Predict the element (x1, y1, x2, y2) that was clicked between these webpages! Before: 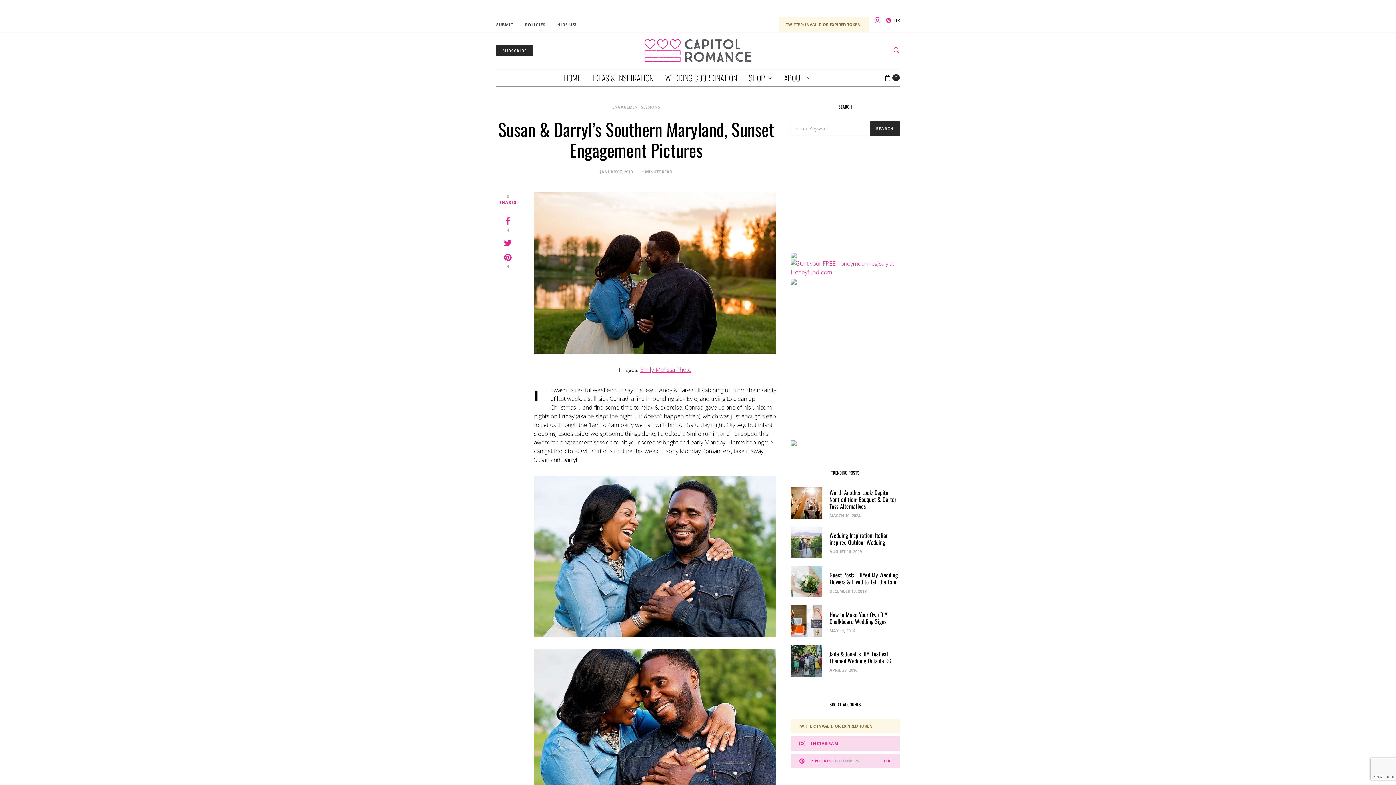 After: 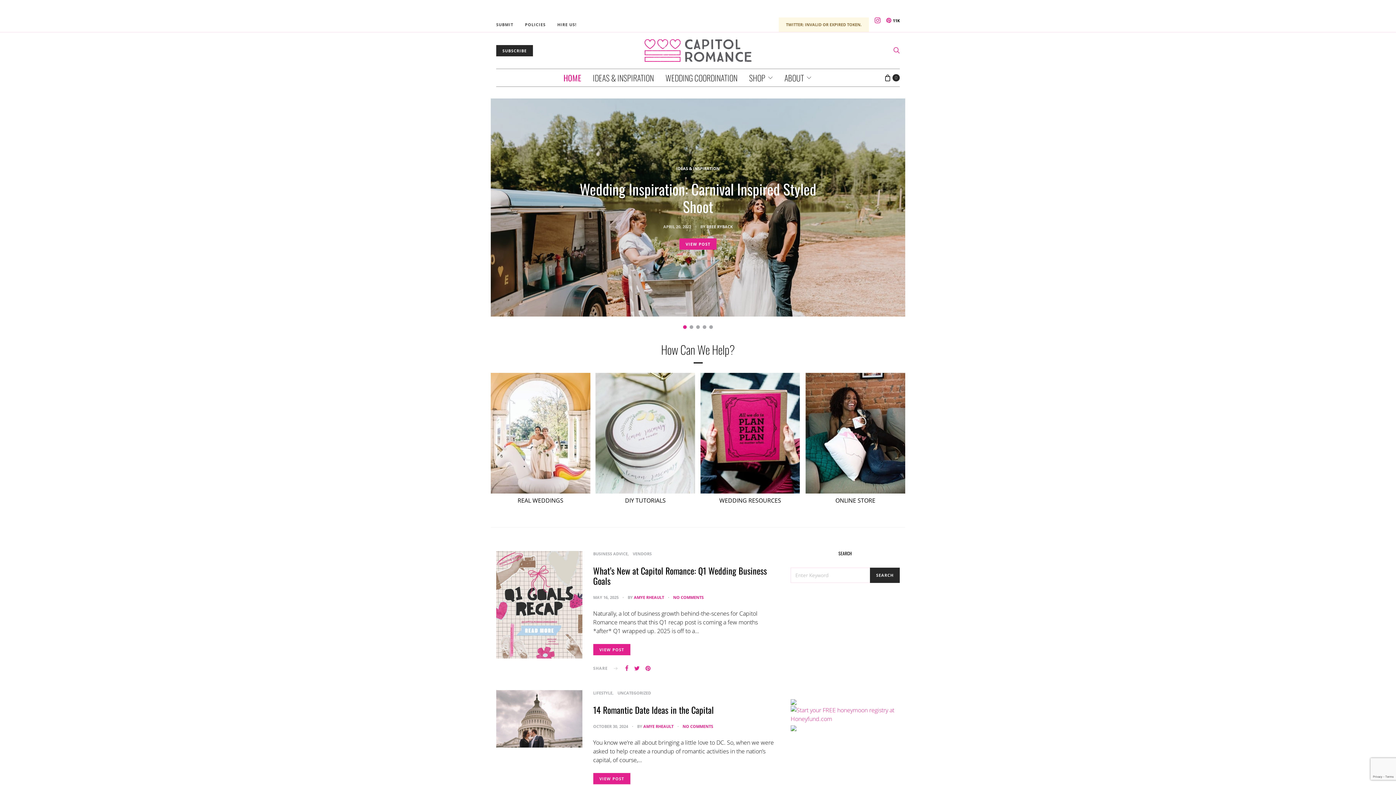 Action: bbox: (564, 69, 581, 86) label: HOME